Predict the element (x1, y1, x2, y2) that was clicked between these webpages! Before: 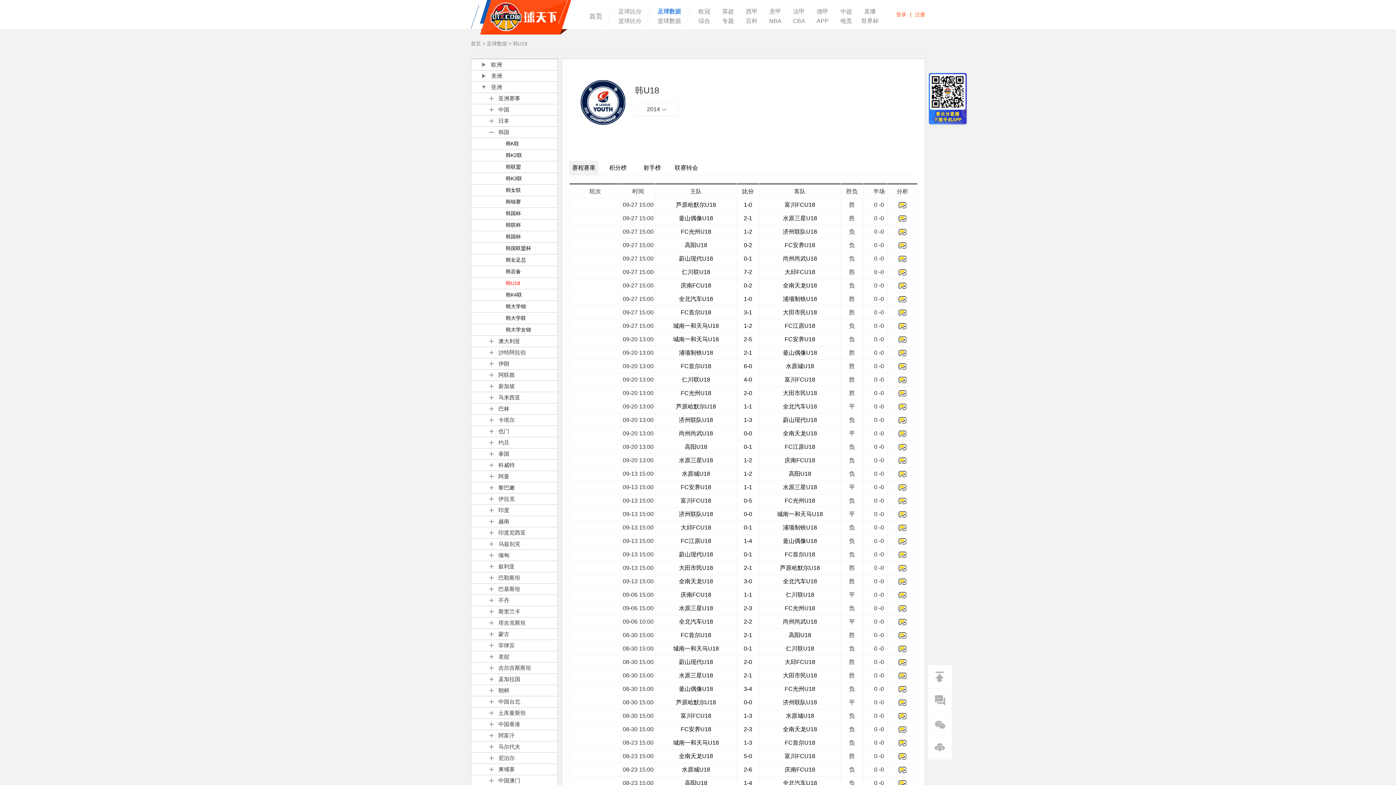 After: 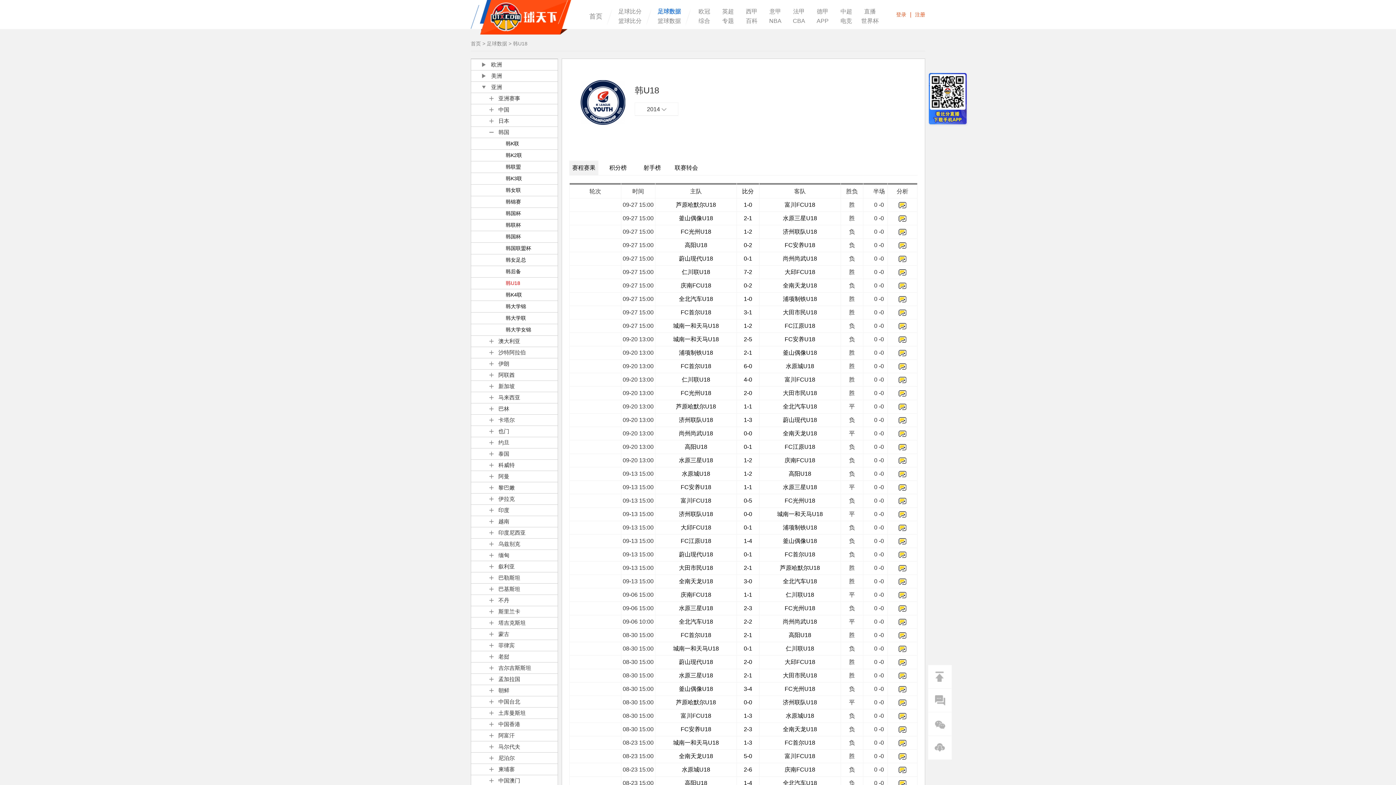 Action: bbox: (505, 277, 542, 288) label: 韩U18